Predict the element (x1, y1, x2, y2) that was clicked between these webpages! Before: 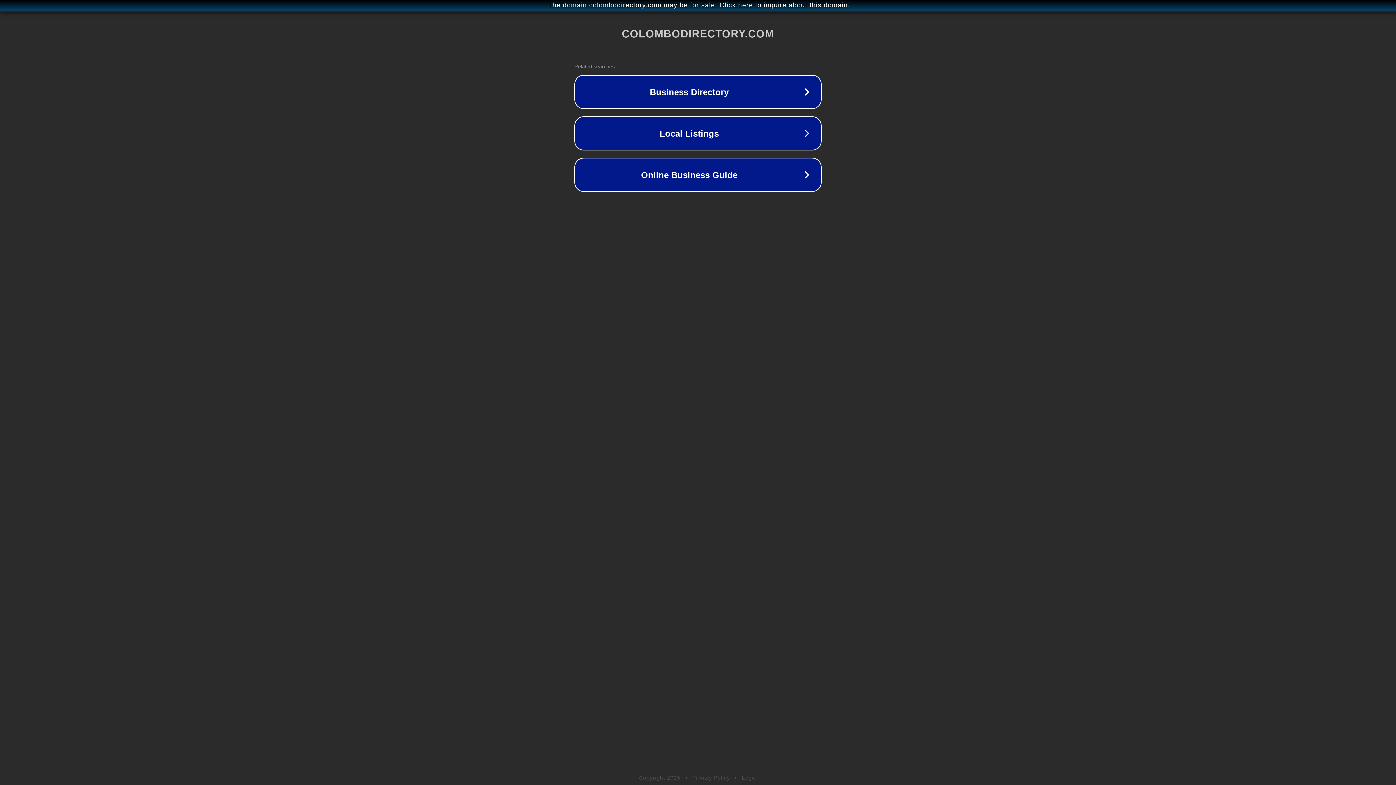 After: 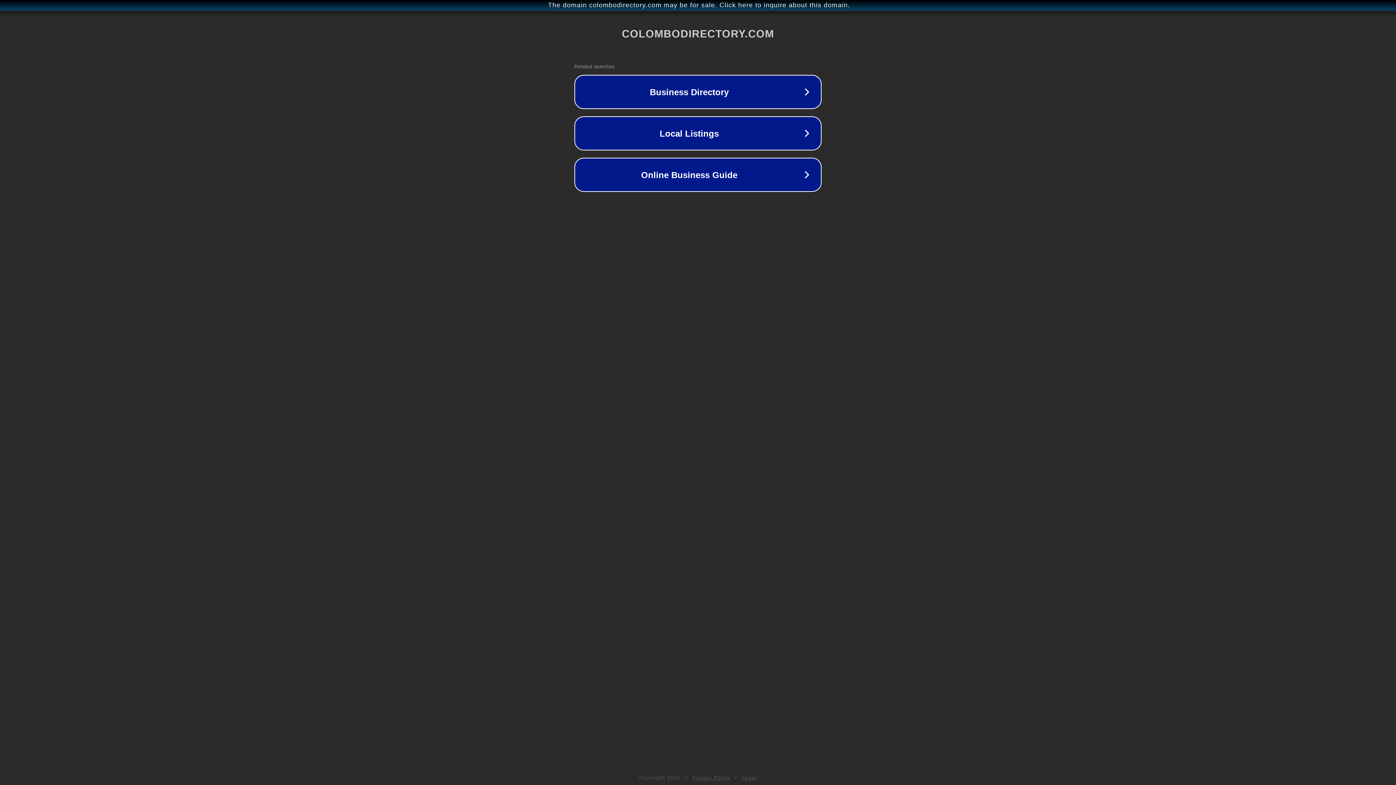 Action: bbox: (692, 775, 730, 781) label: Privacy Policy